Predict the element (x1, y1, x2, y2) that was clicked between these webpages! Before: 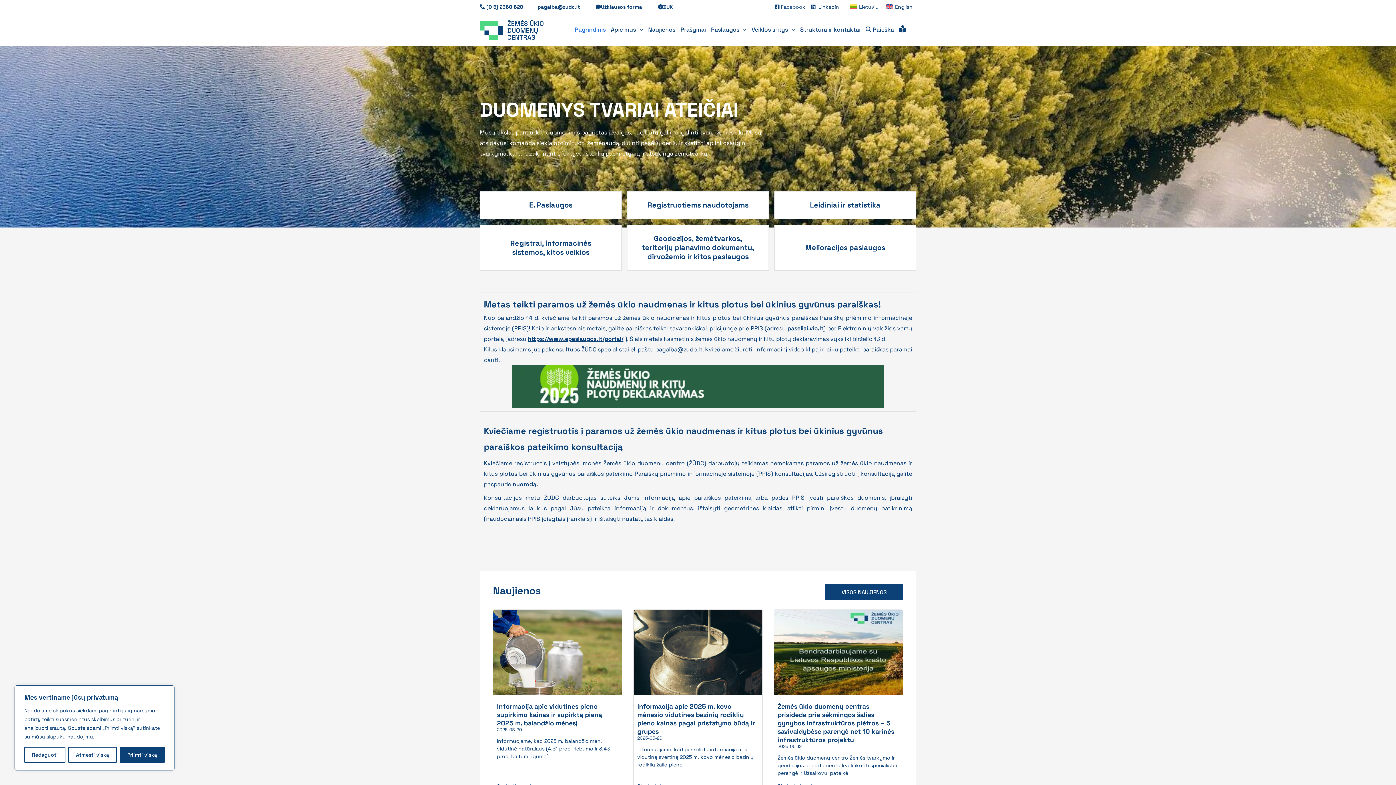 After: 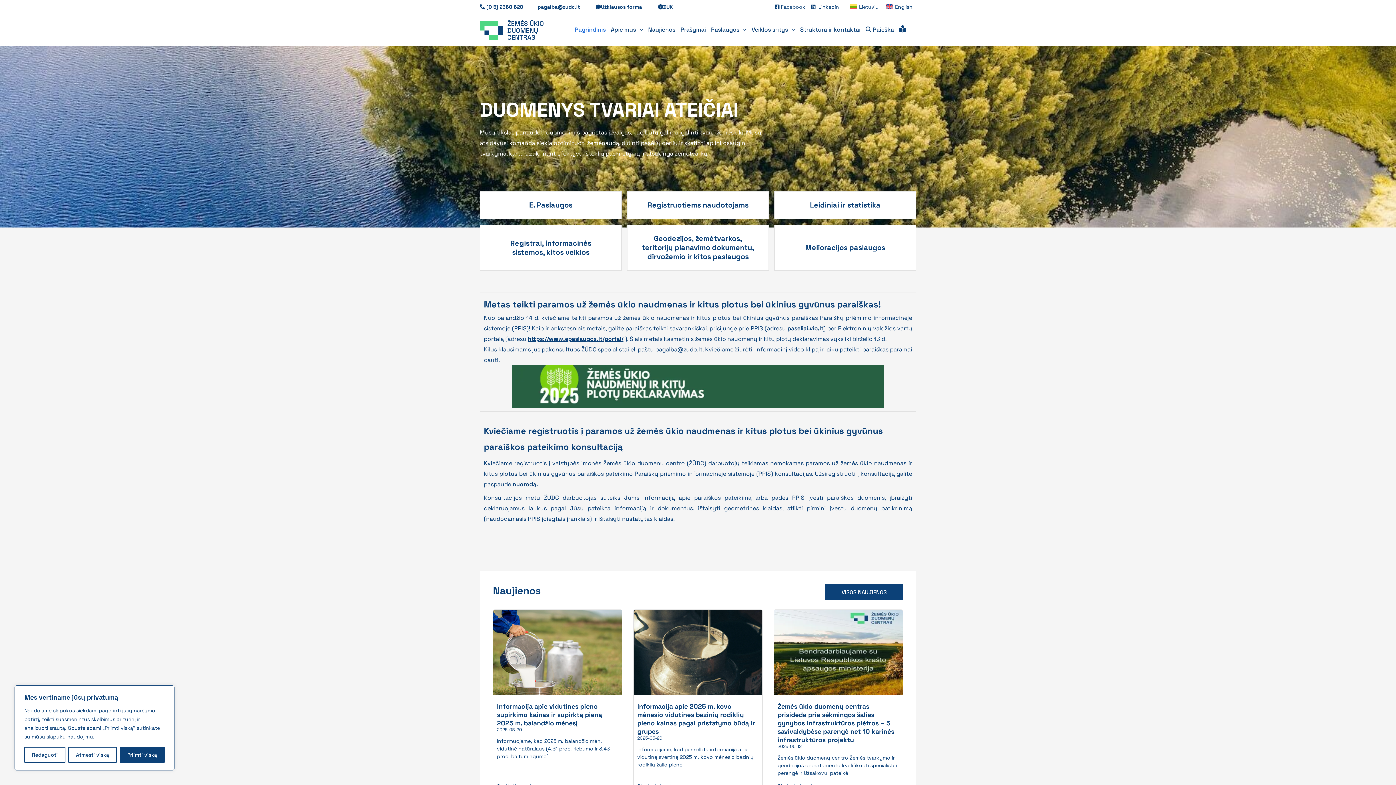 Action: label:   Linkedin bbox: (811, 3, 839, 10)